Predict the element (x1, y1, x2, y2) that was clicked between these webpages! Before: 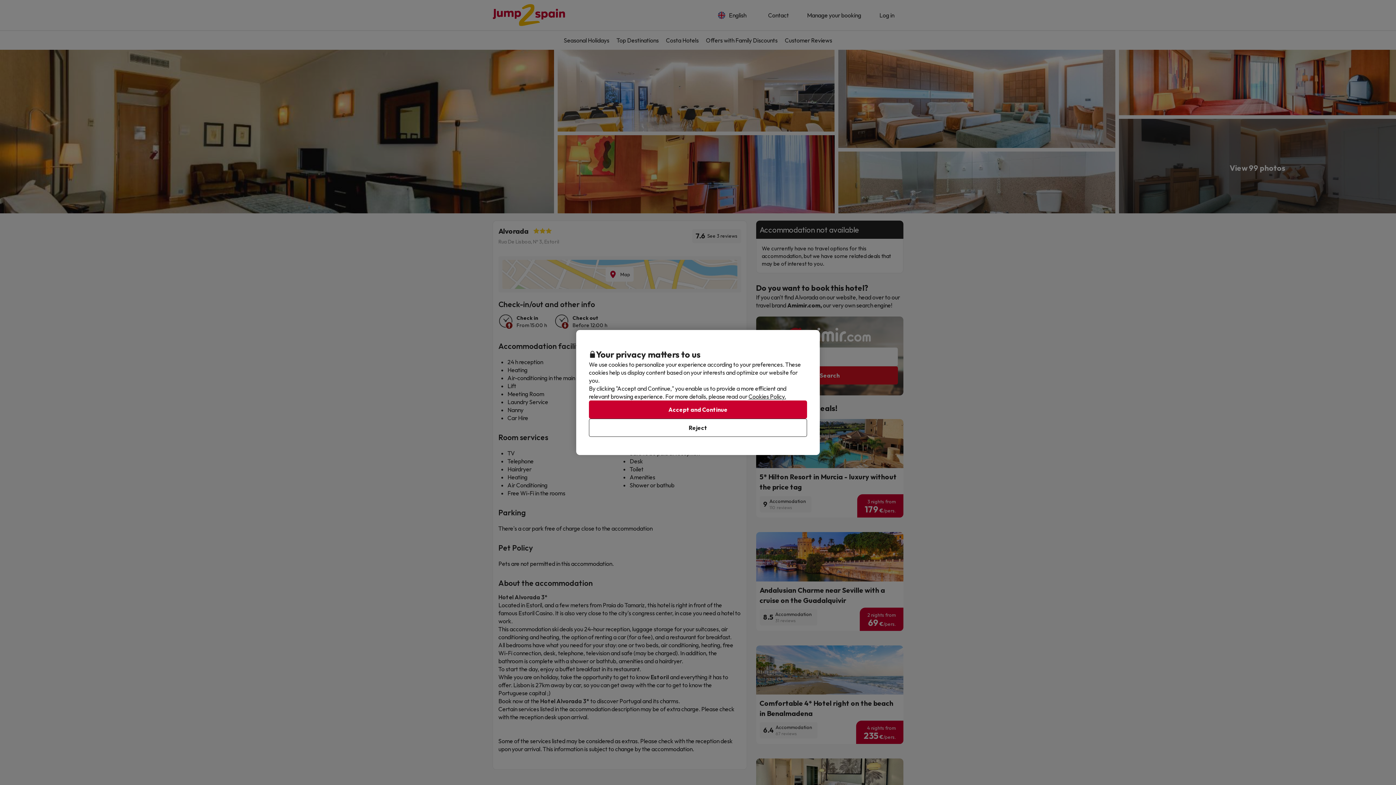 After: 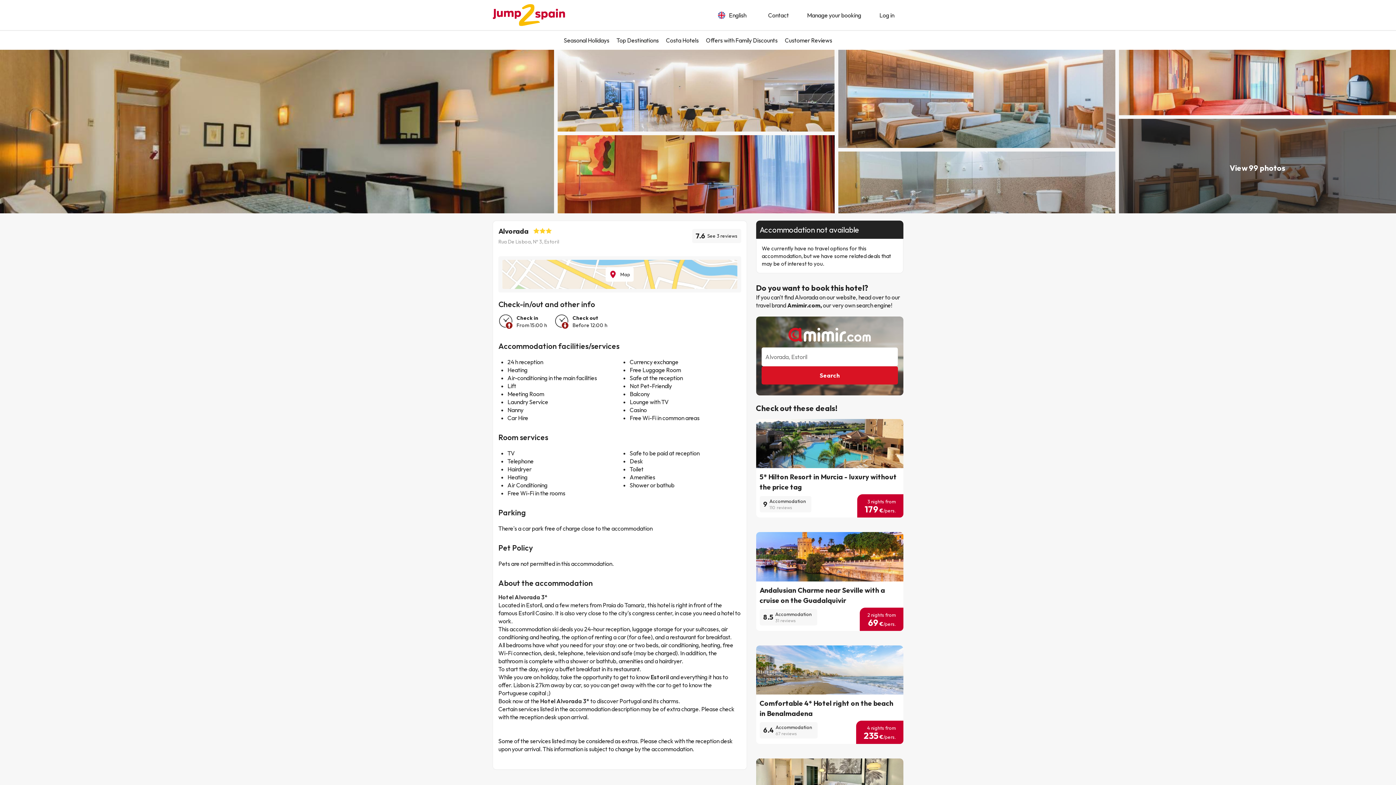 Action: bbox: (589, 400, 807, 418) label: Accept and Continue